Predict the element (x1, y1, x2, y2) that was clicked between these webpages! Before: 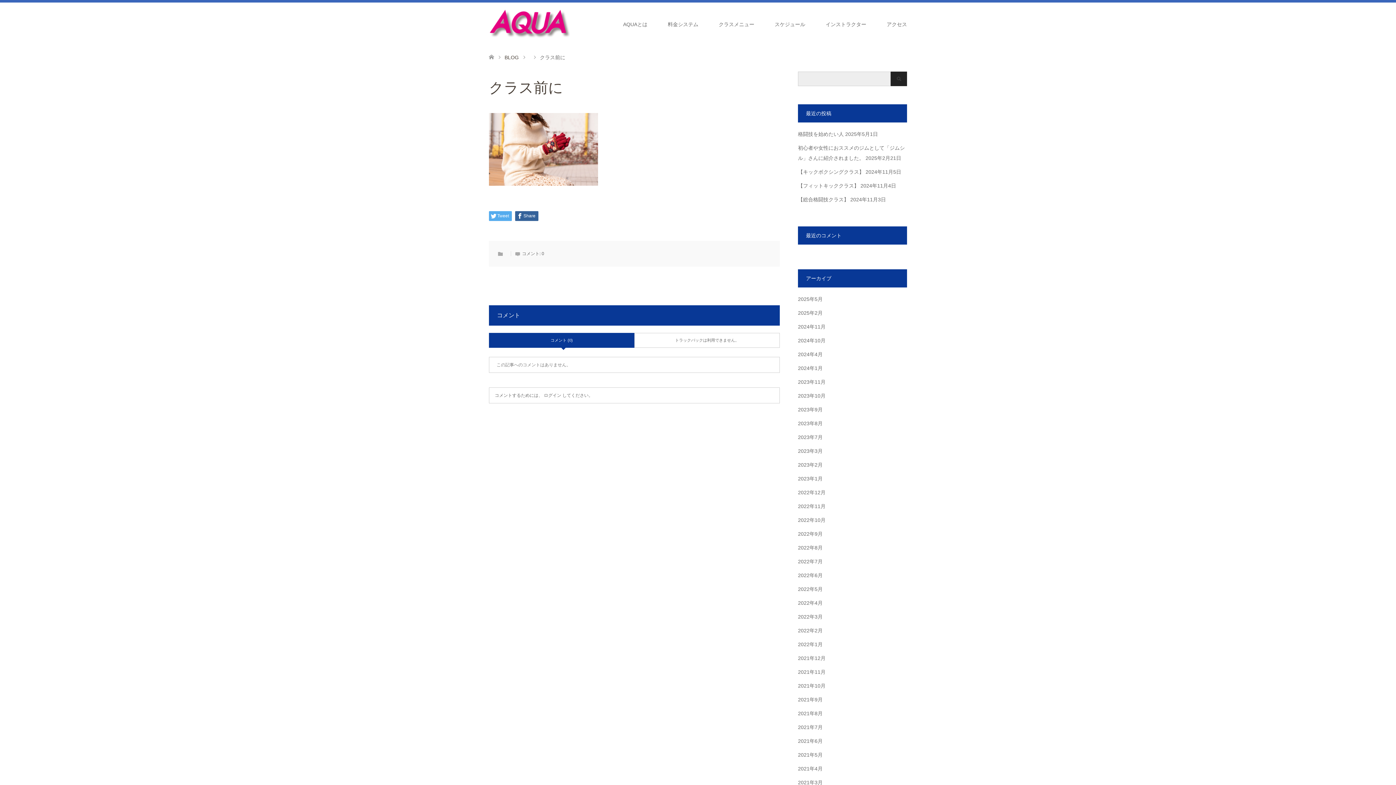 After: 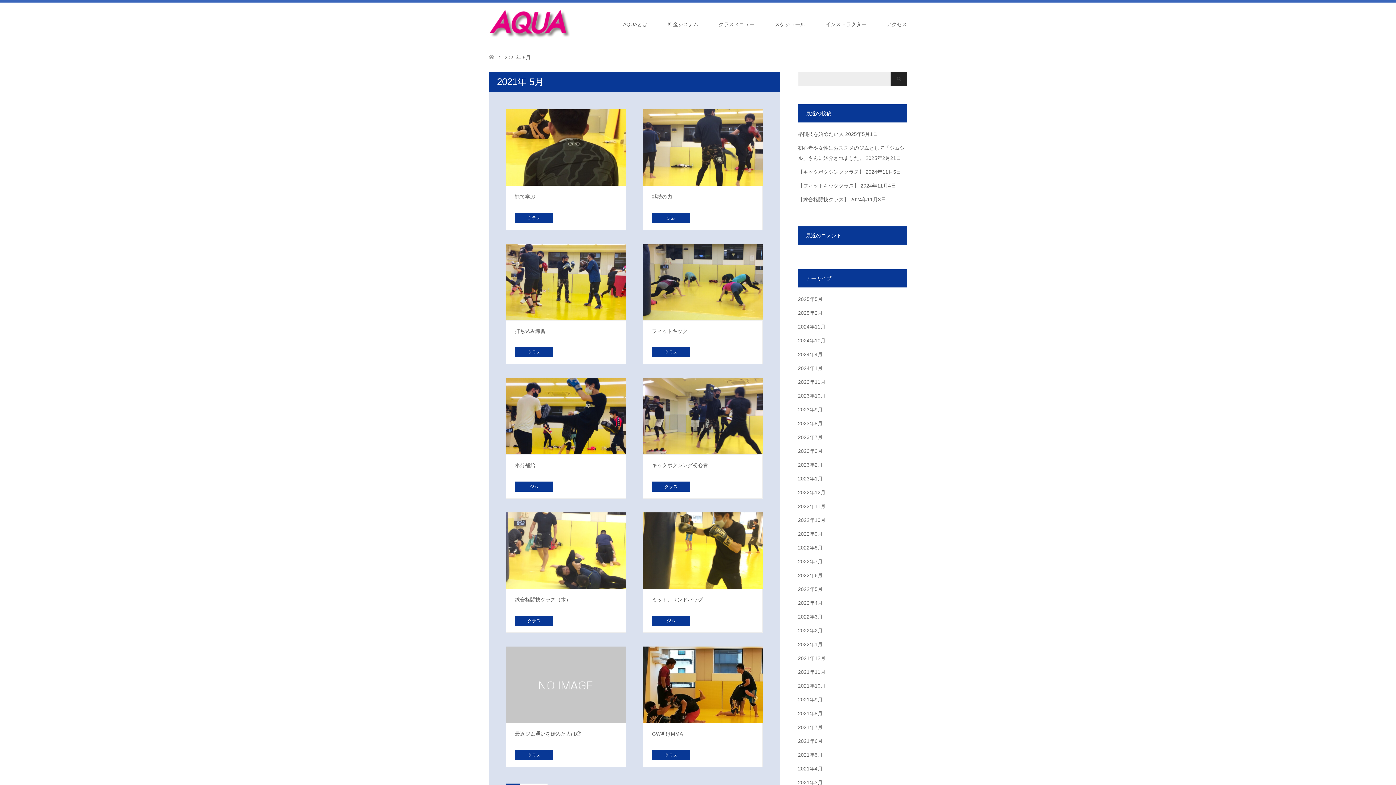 Action: bbox: (798, 752, 822, 758) label: 2021年5月